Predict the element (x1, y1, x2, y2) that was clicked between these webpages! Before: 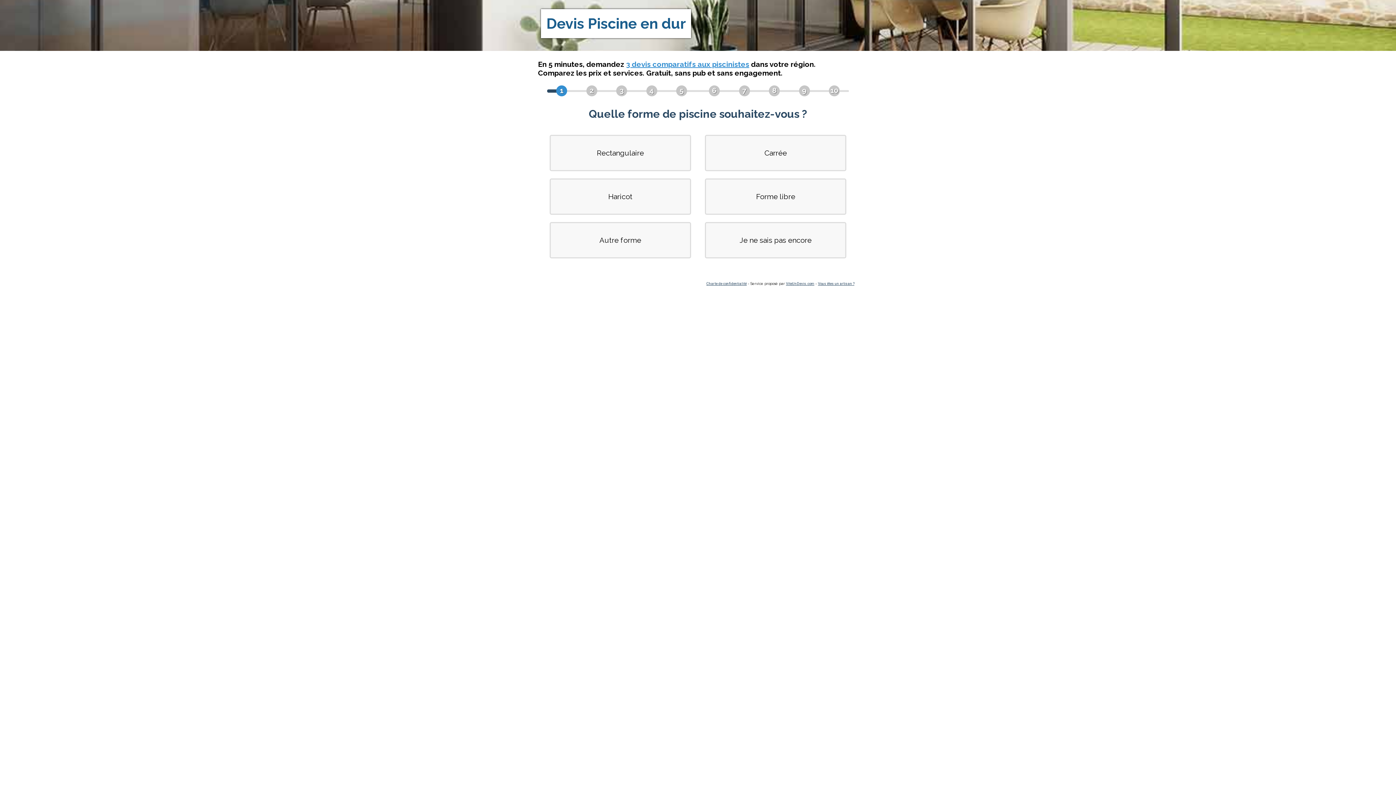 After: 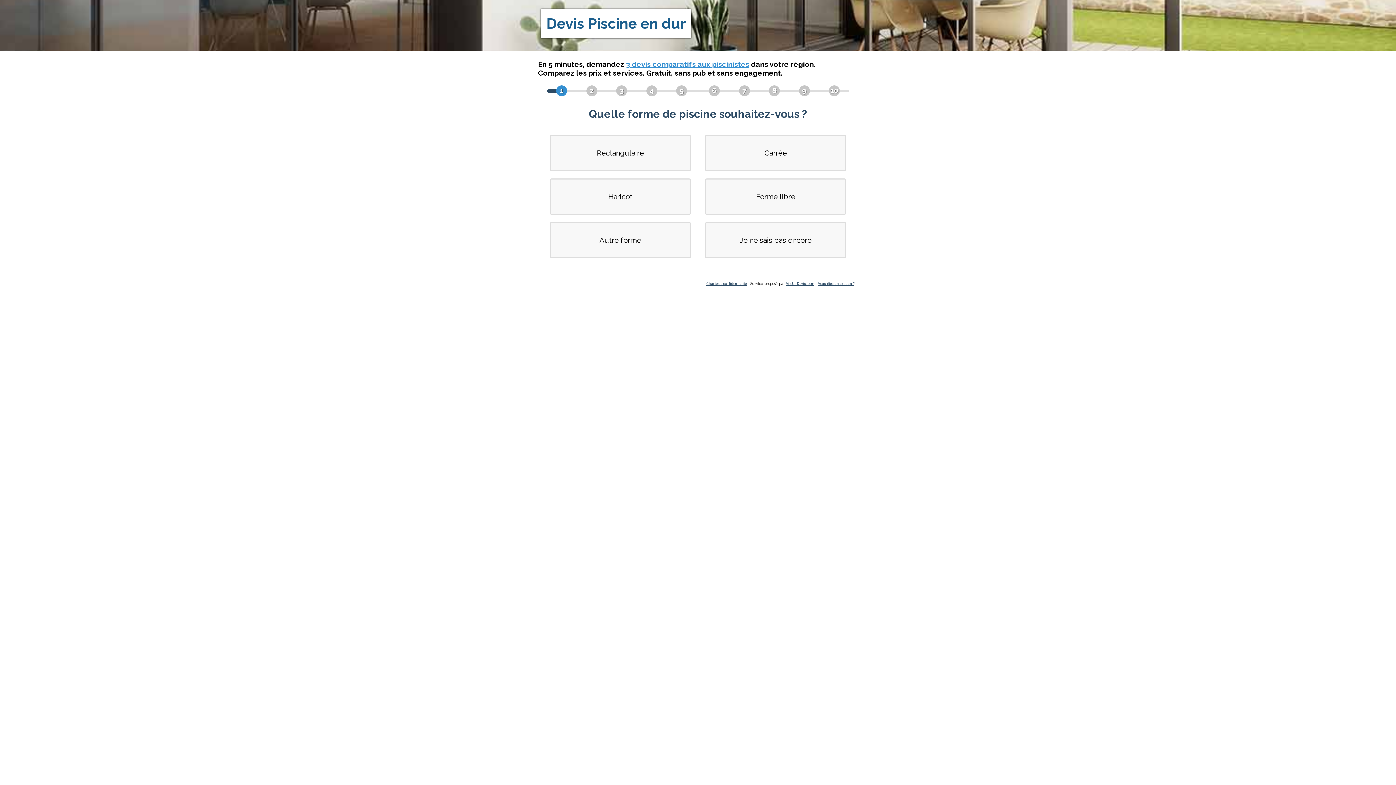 Action: label: Vous êtes un artisan ? bbox: (818, 281, 854, 285)